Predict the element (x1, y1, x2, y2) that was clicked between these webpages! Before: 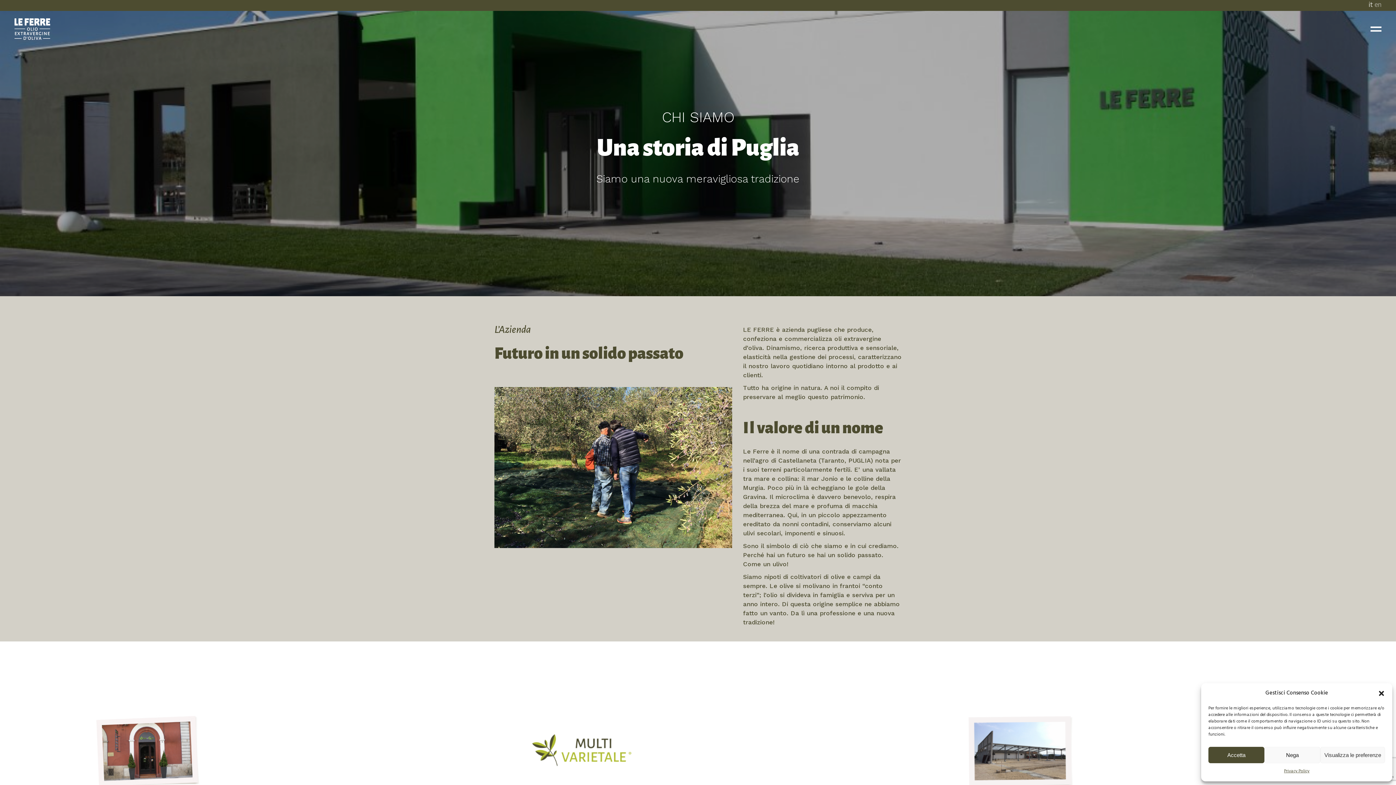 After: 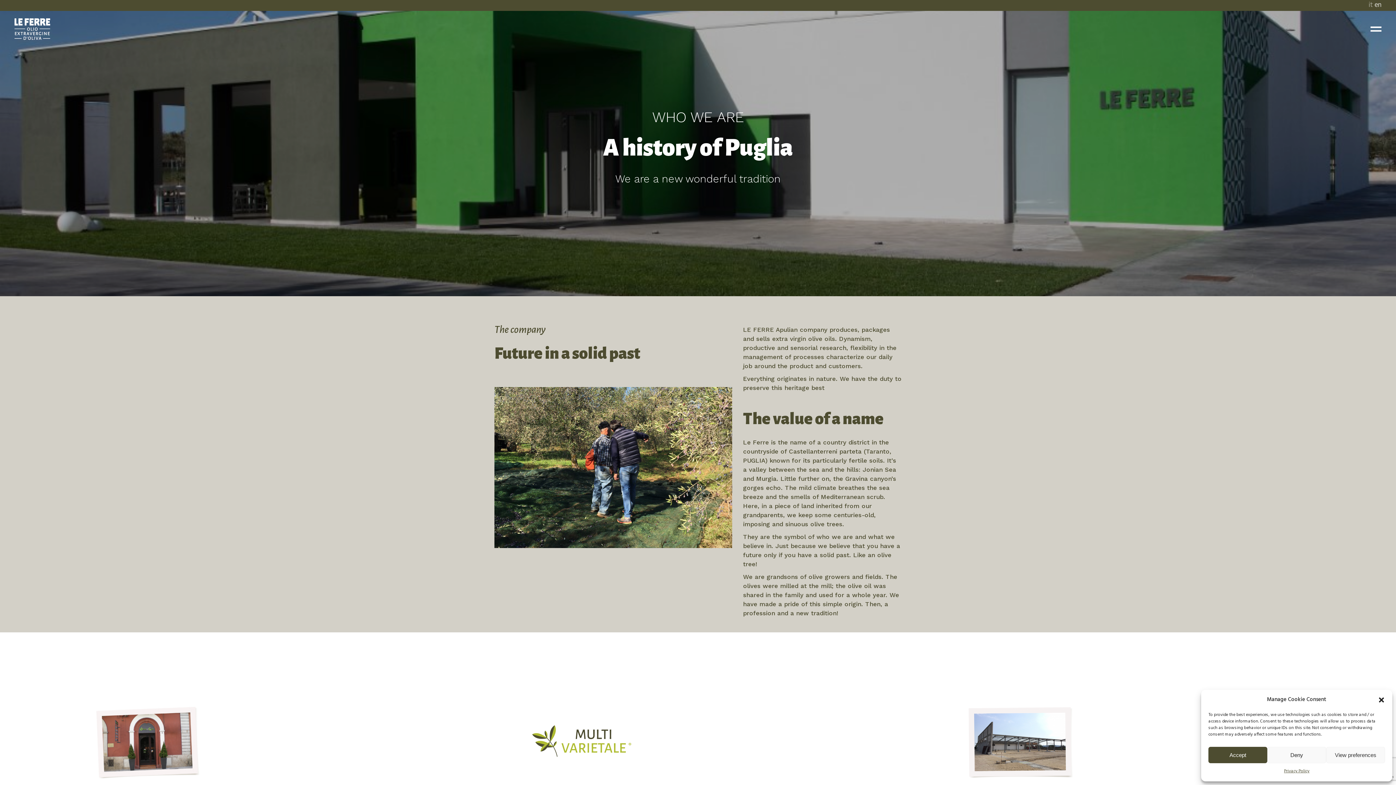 Action: bbox: (1374, 0, 1381, 10) label: en